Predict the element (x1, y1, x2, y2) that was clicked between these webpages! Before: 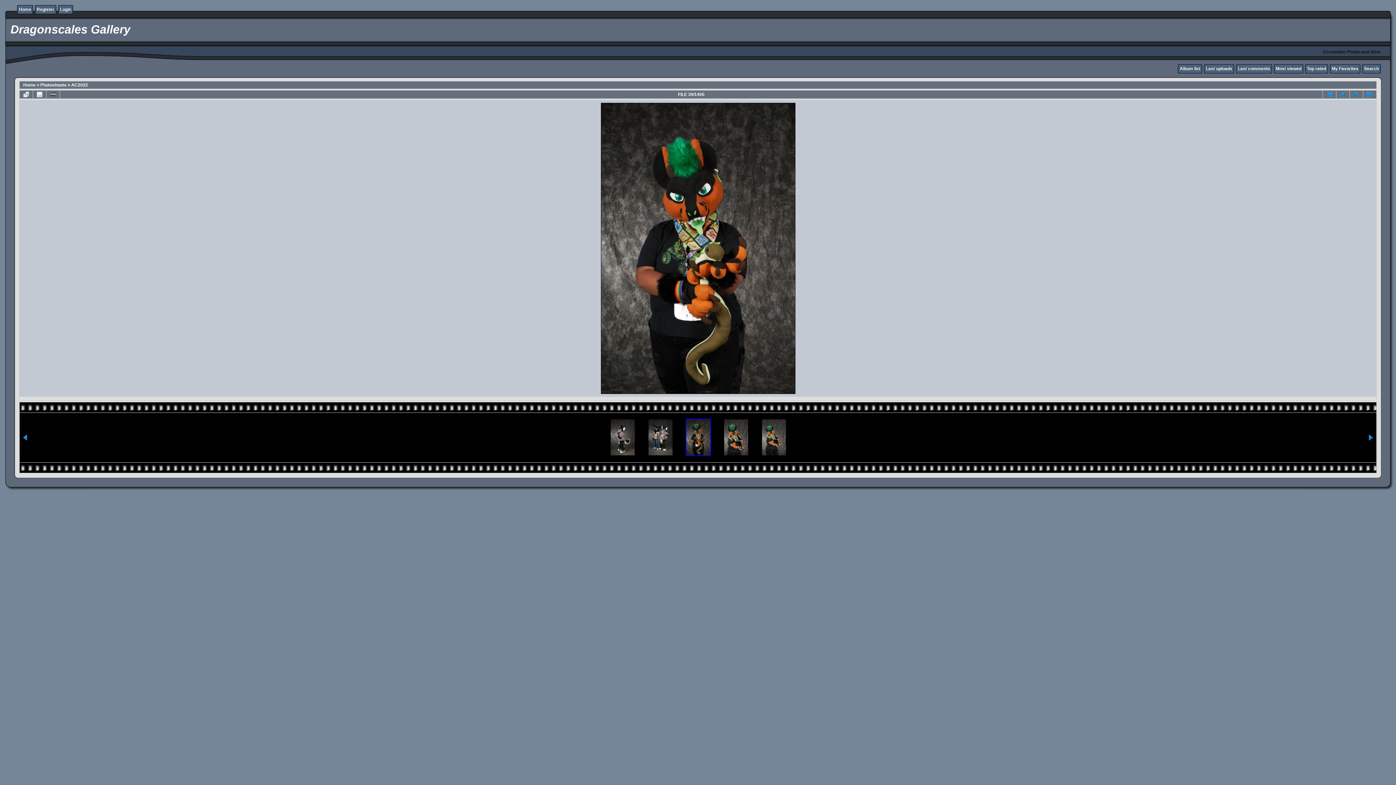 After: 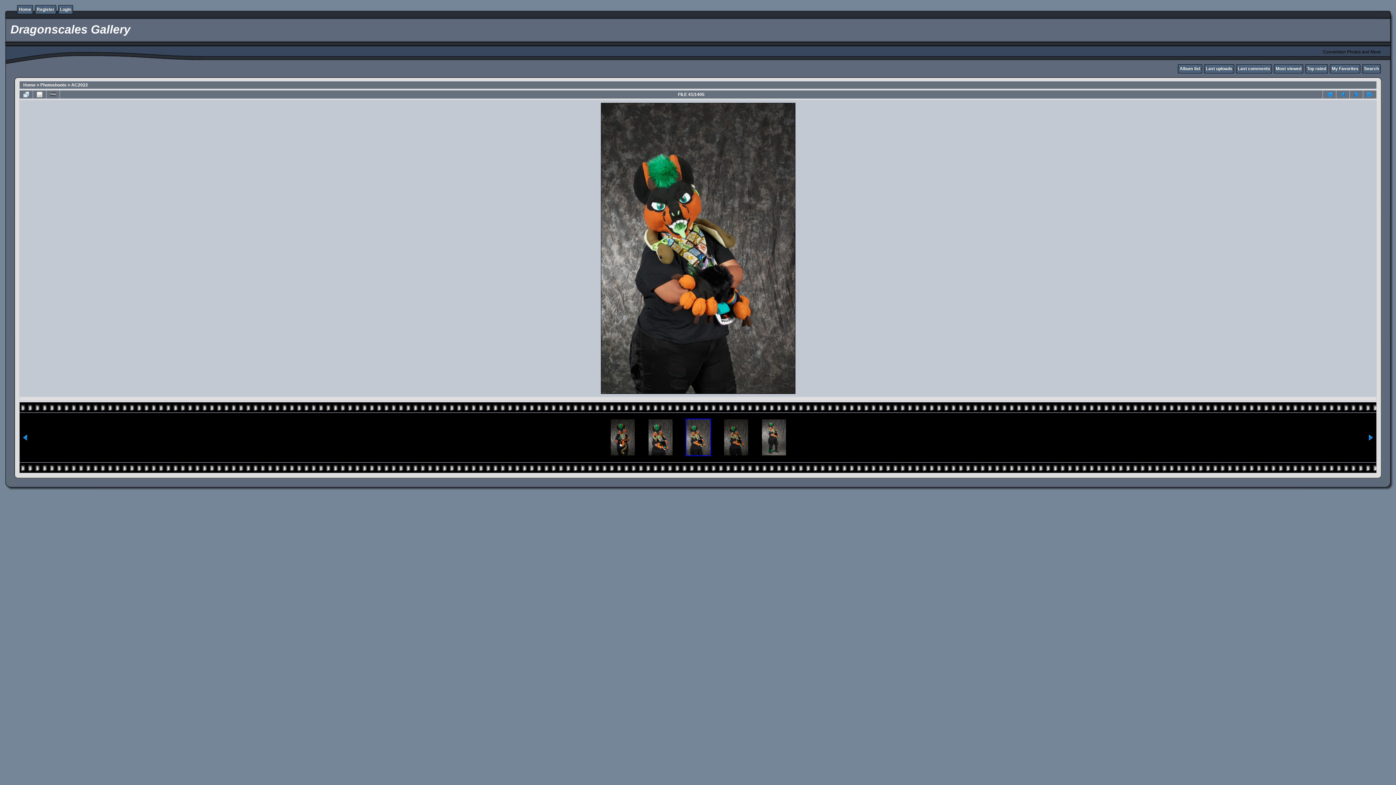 Action: bbox: (756, 419, 792, 455)